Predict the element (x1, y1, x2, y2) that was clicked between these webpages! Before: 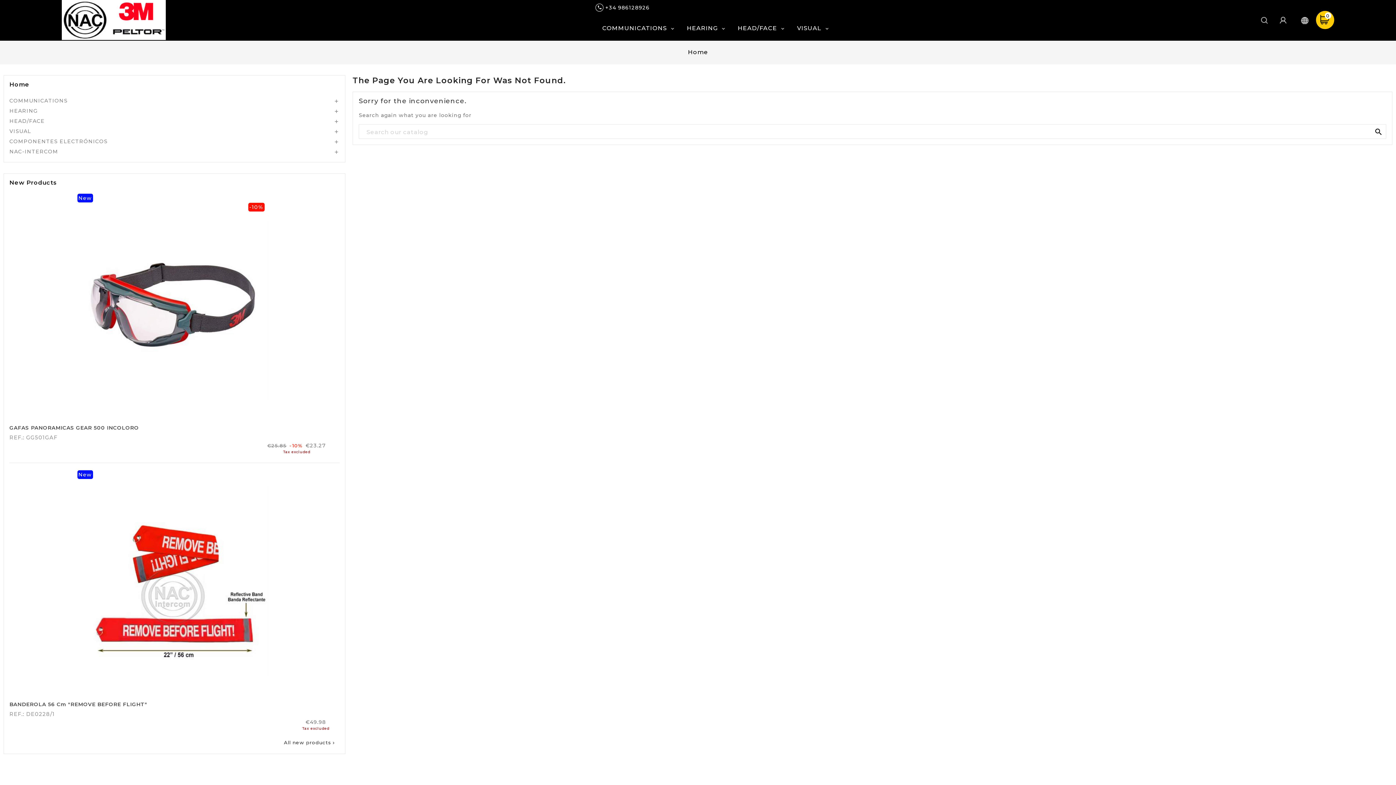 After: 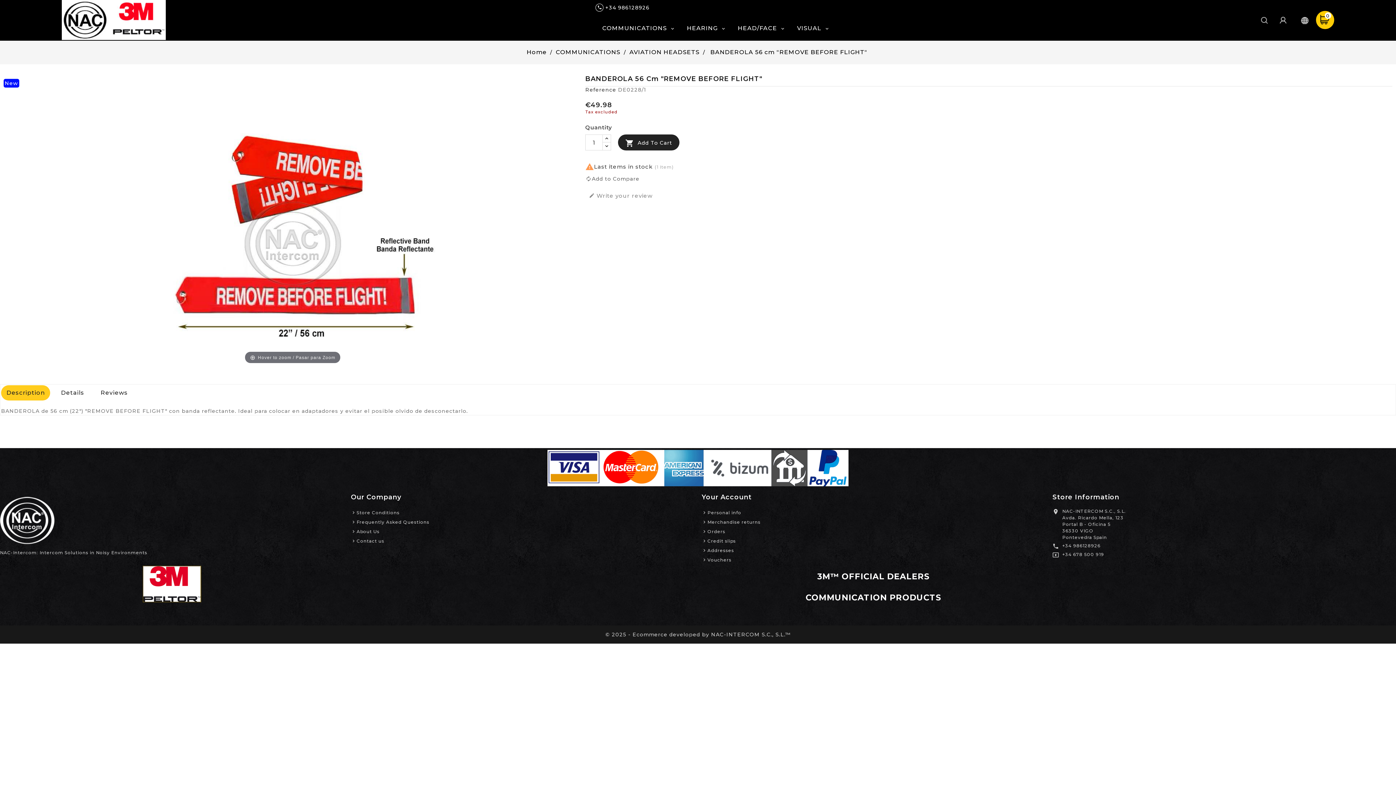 Action: bbox: (77, 470, 268, 692)